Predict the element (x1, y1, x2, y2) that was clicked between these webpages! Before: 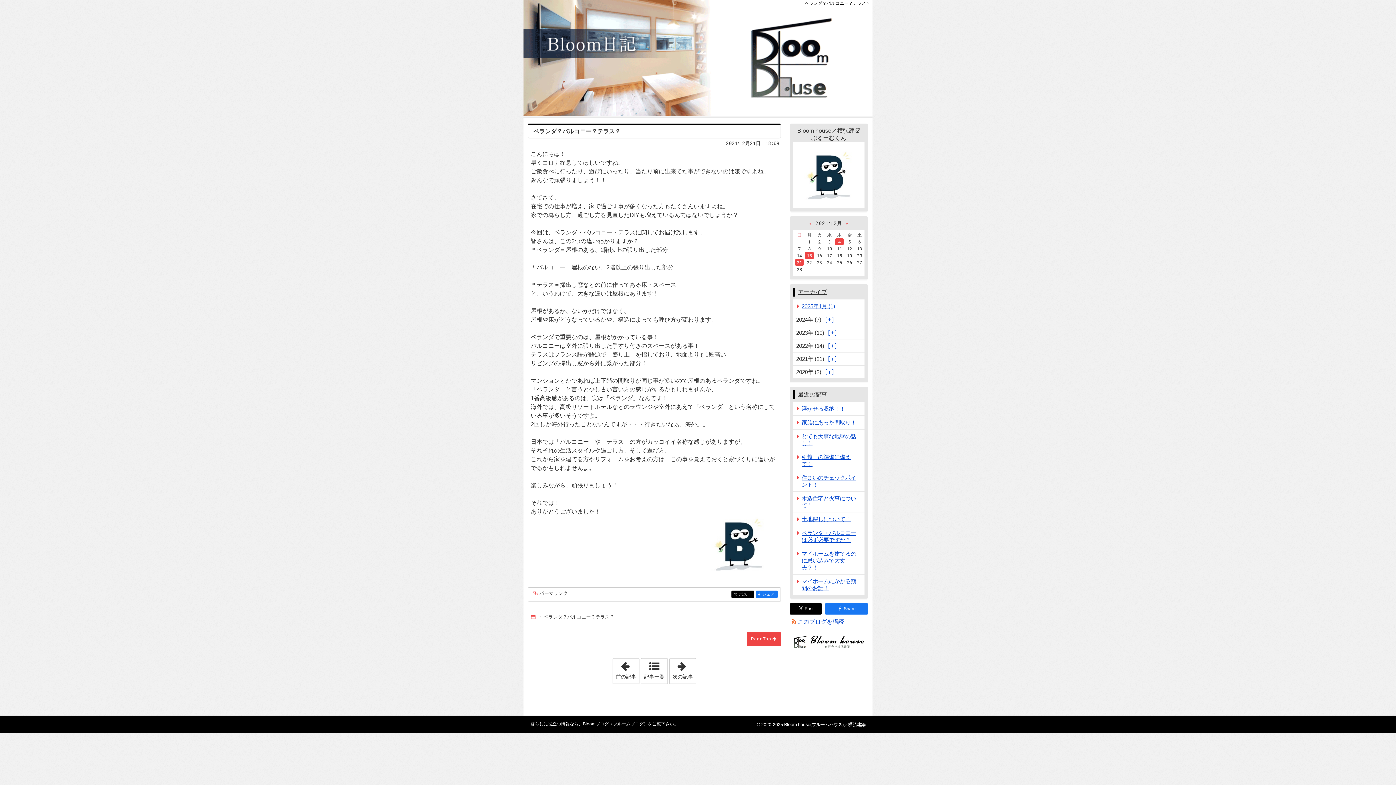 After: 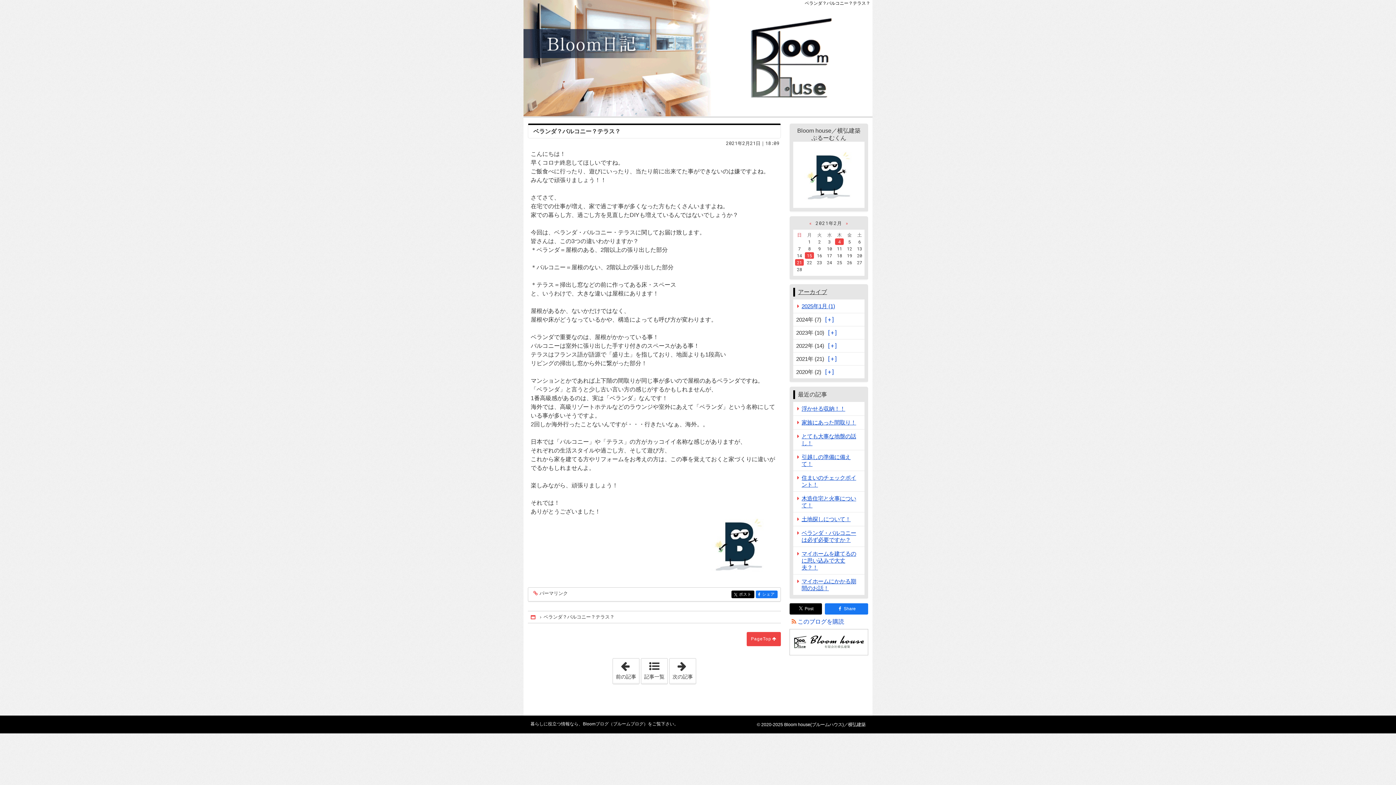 Action: label: entry136ポスト bbox: (731, 590, 754, 598)